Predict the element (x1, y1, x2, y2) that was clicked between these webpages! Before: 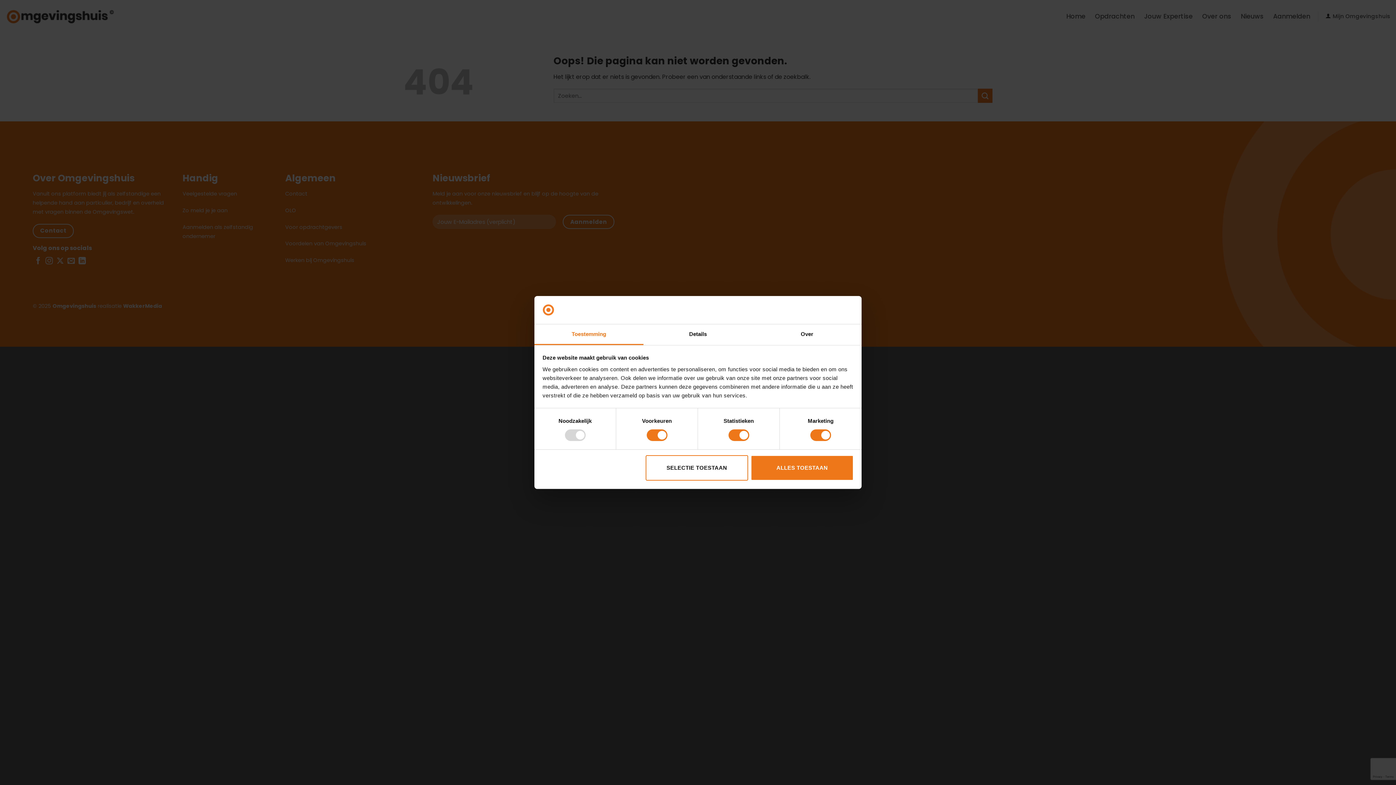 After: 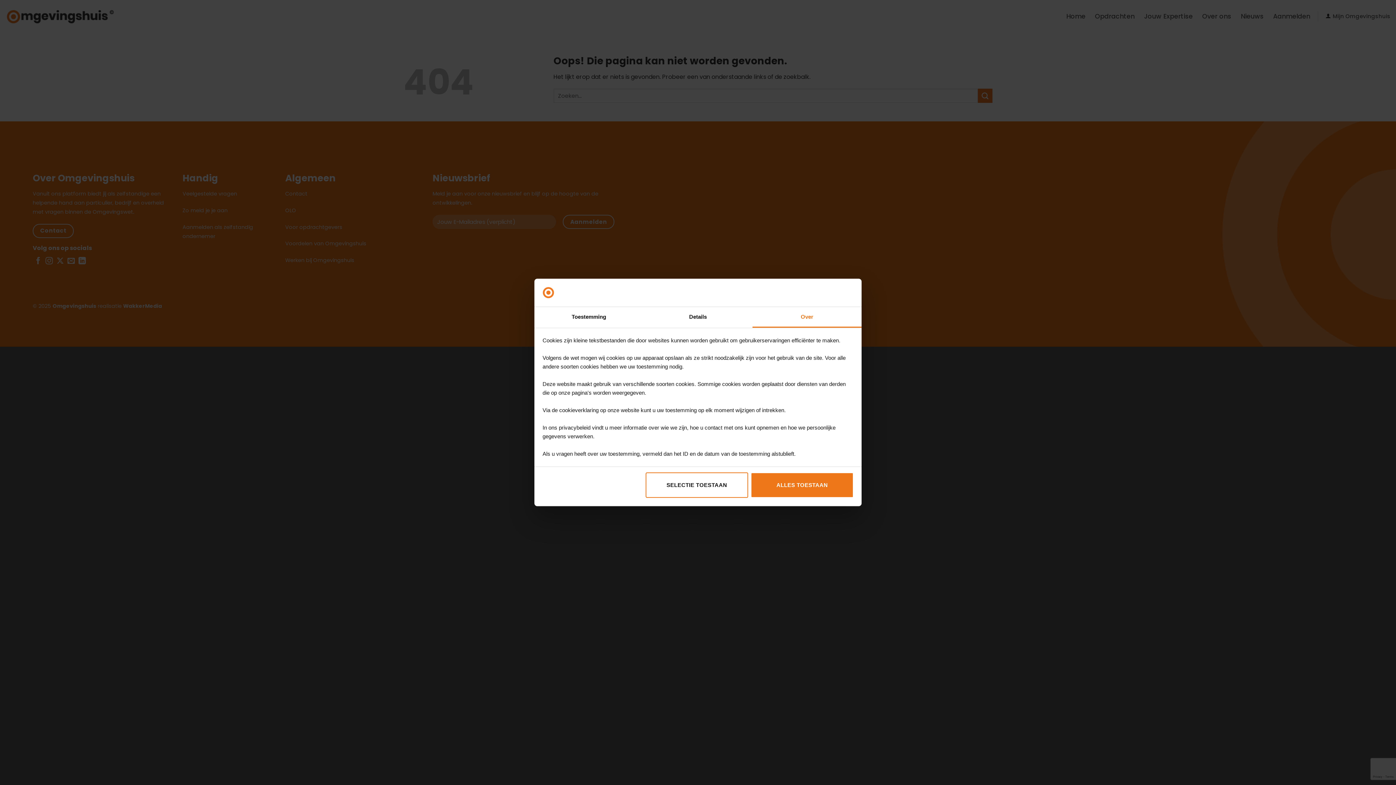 Action: label: Over bbox: (752, 324, 861, 345)